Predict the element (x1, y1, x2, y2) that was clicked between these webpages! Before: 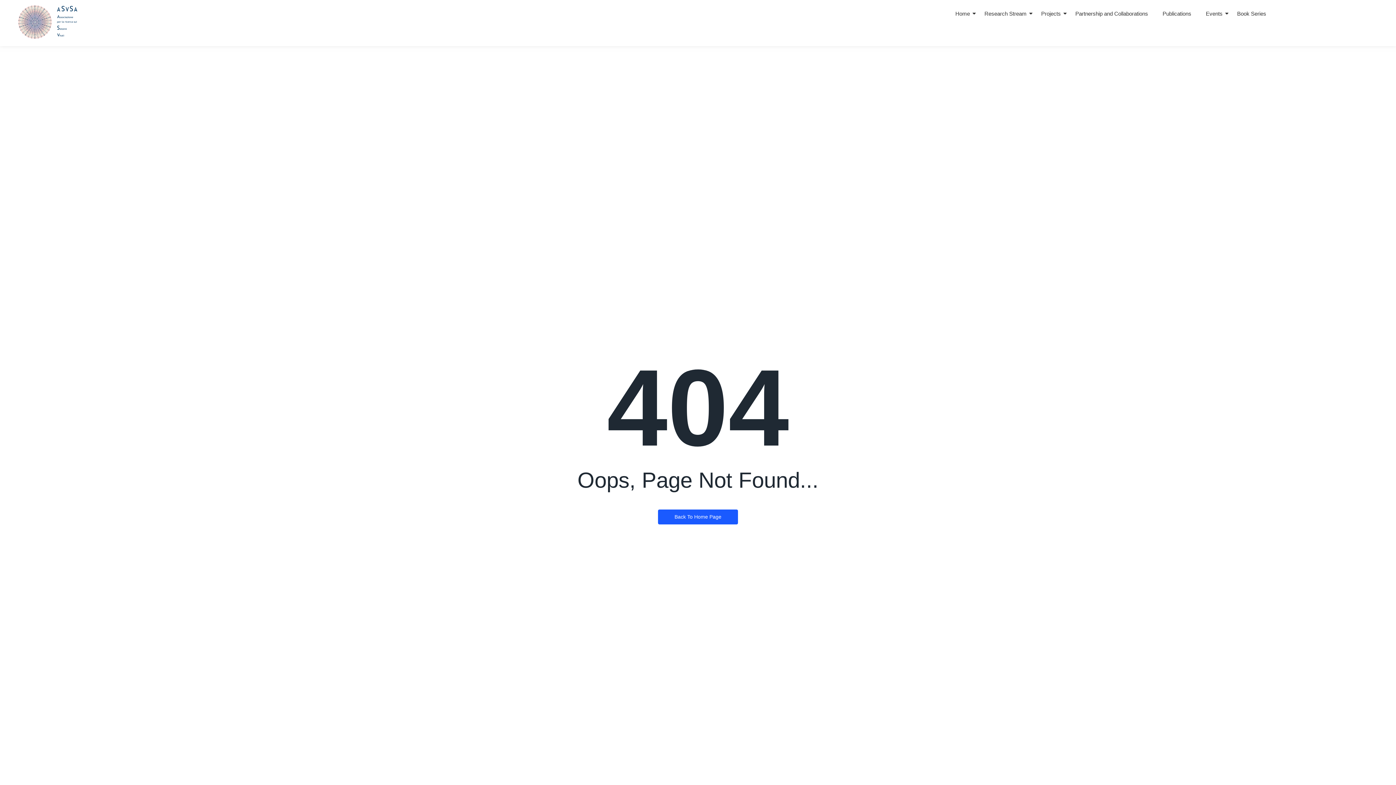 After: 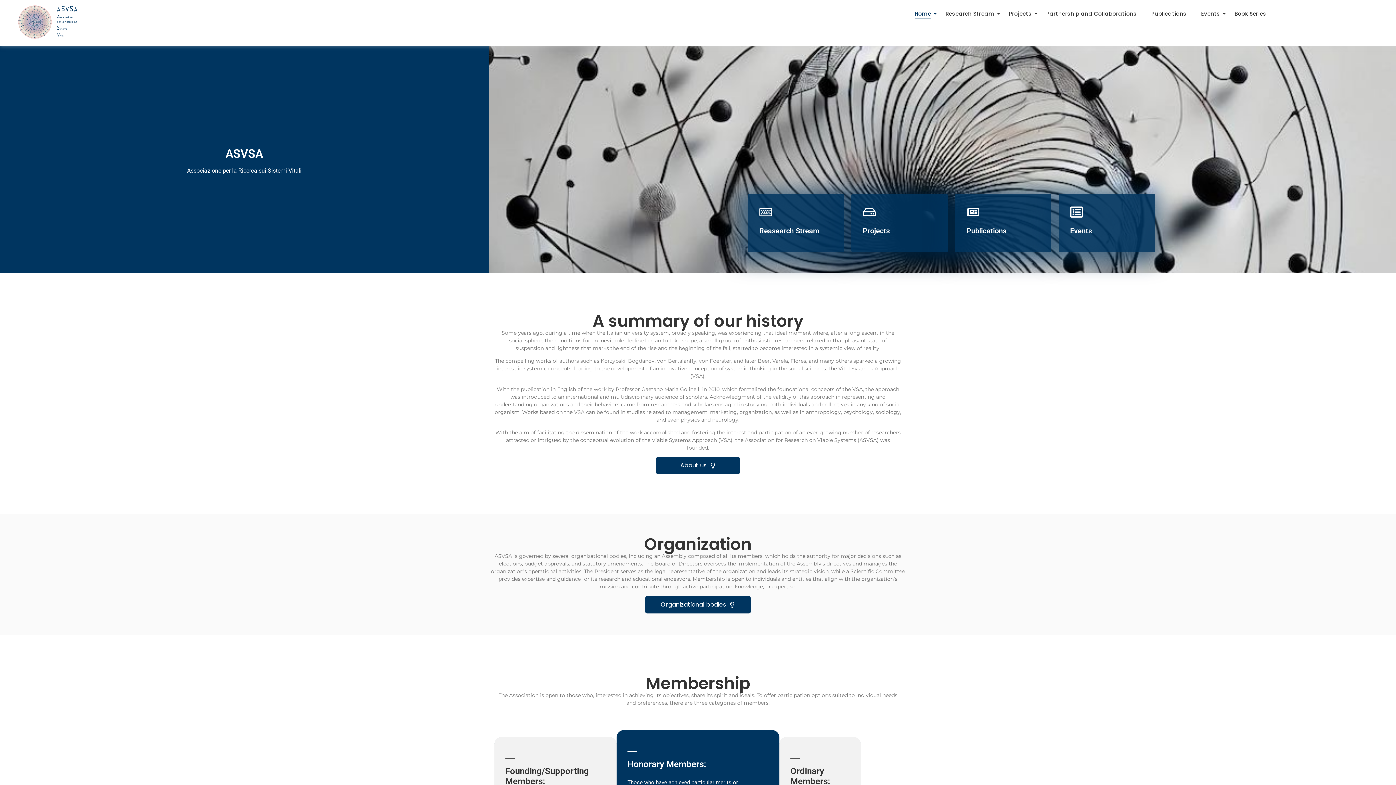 Action: bbox: (658, 509, 738, 524) label: Back To Home Page